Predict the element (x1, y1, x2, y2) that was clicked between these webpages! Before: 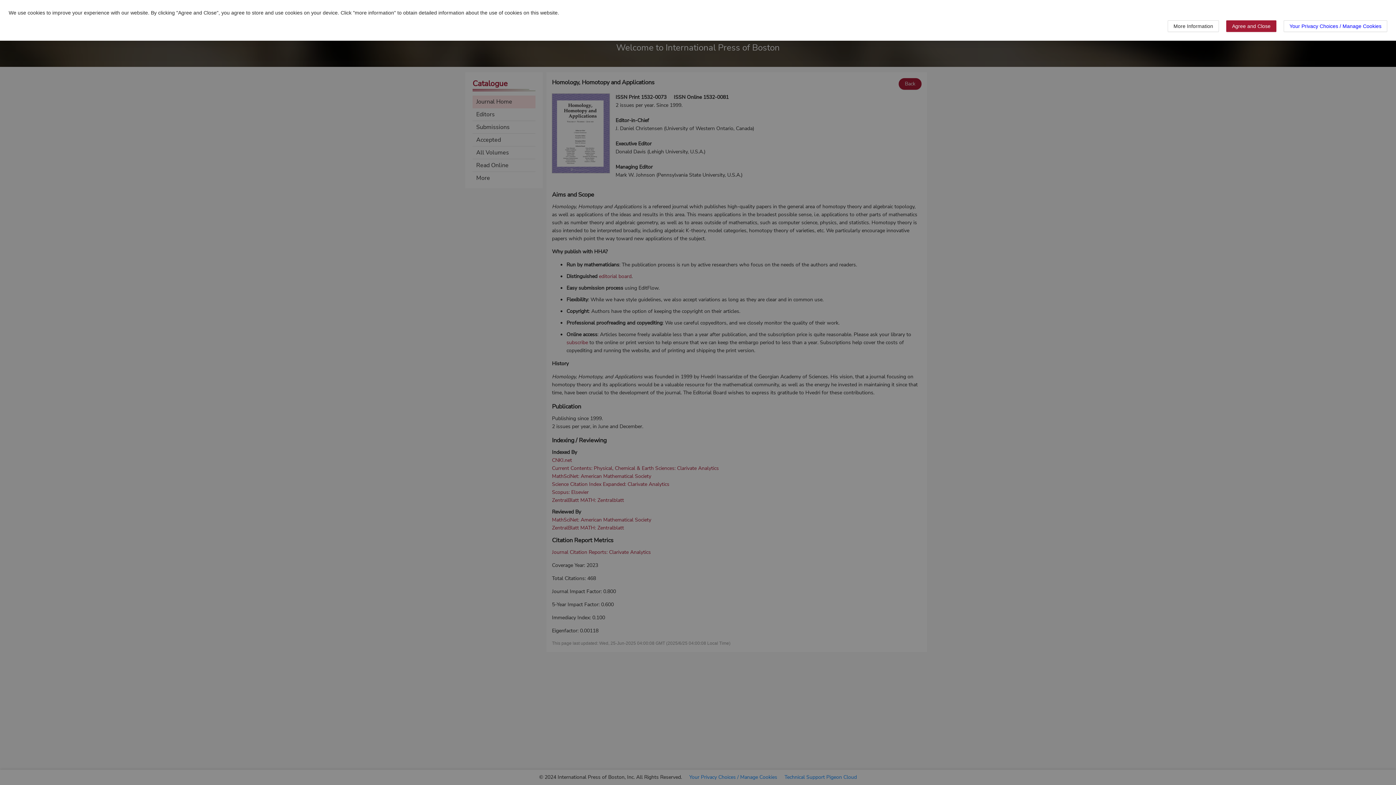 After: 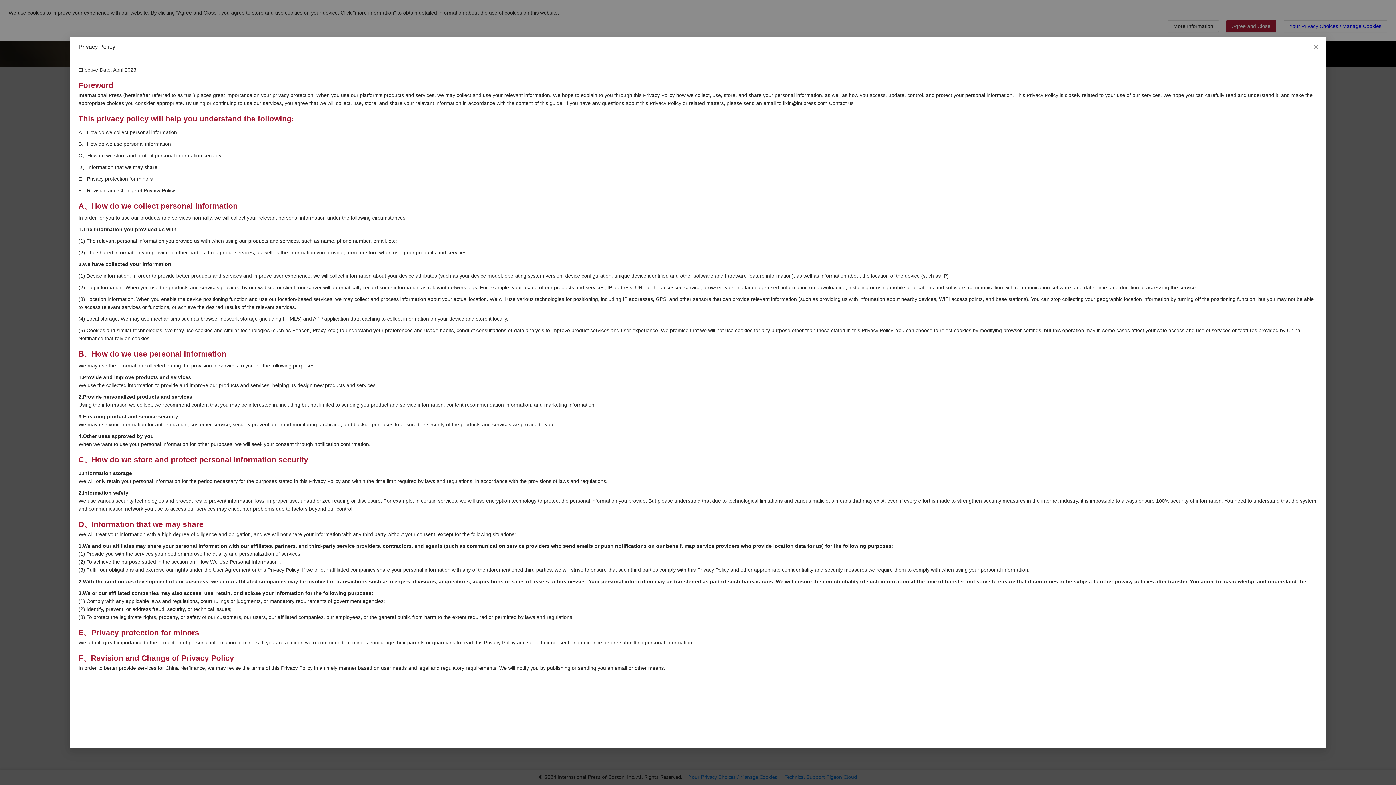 Action: label: More Information bbox: (1168, 20, 1219, 32)